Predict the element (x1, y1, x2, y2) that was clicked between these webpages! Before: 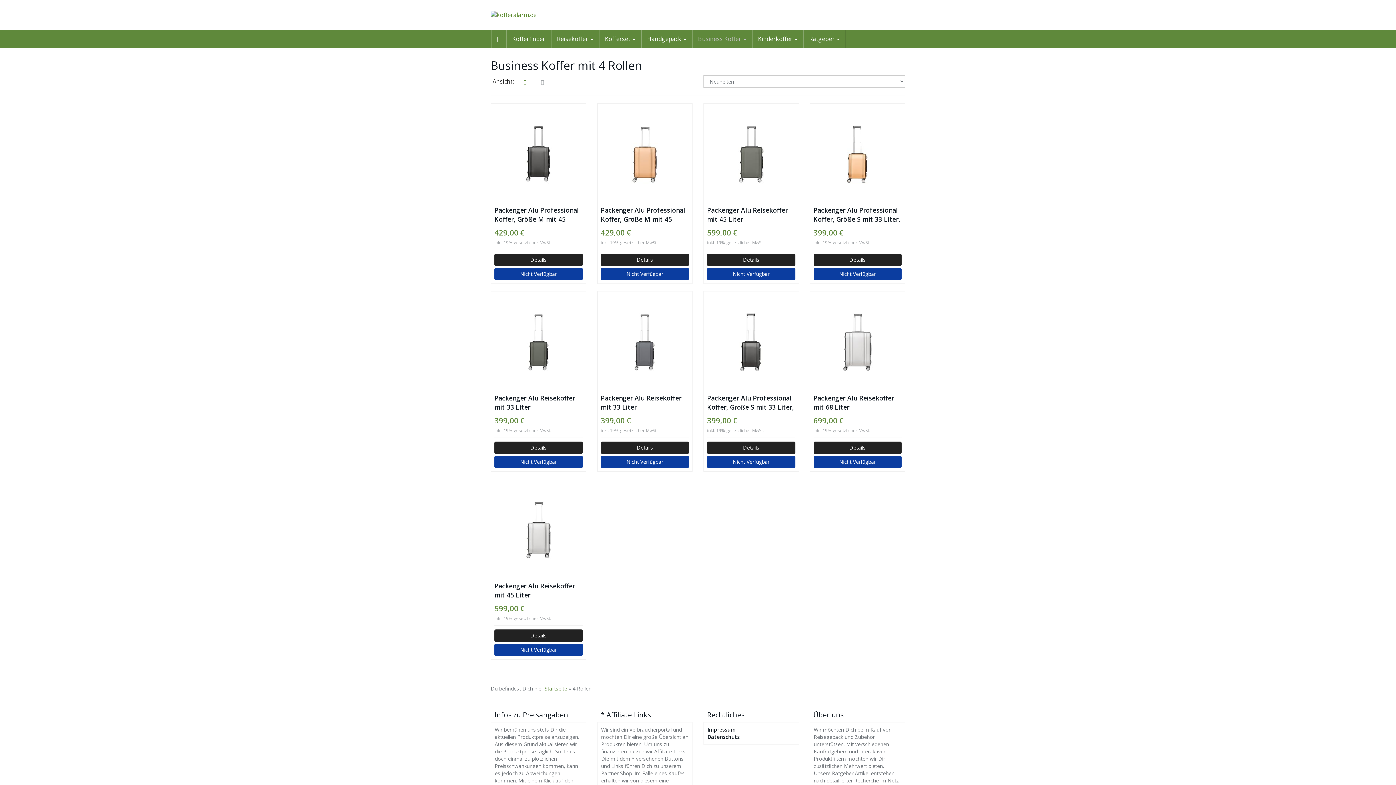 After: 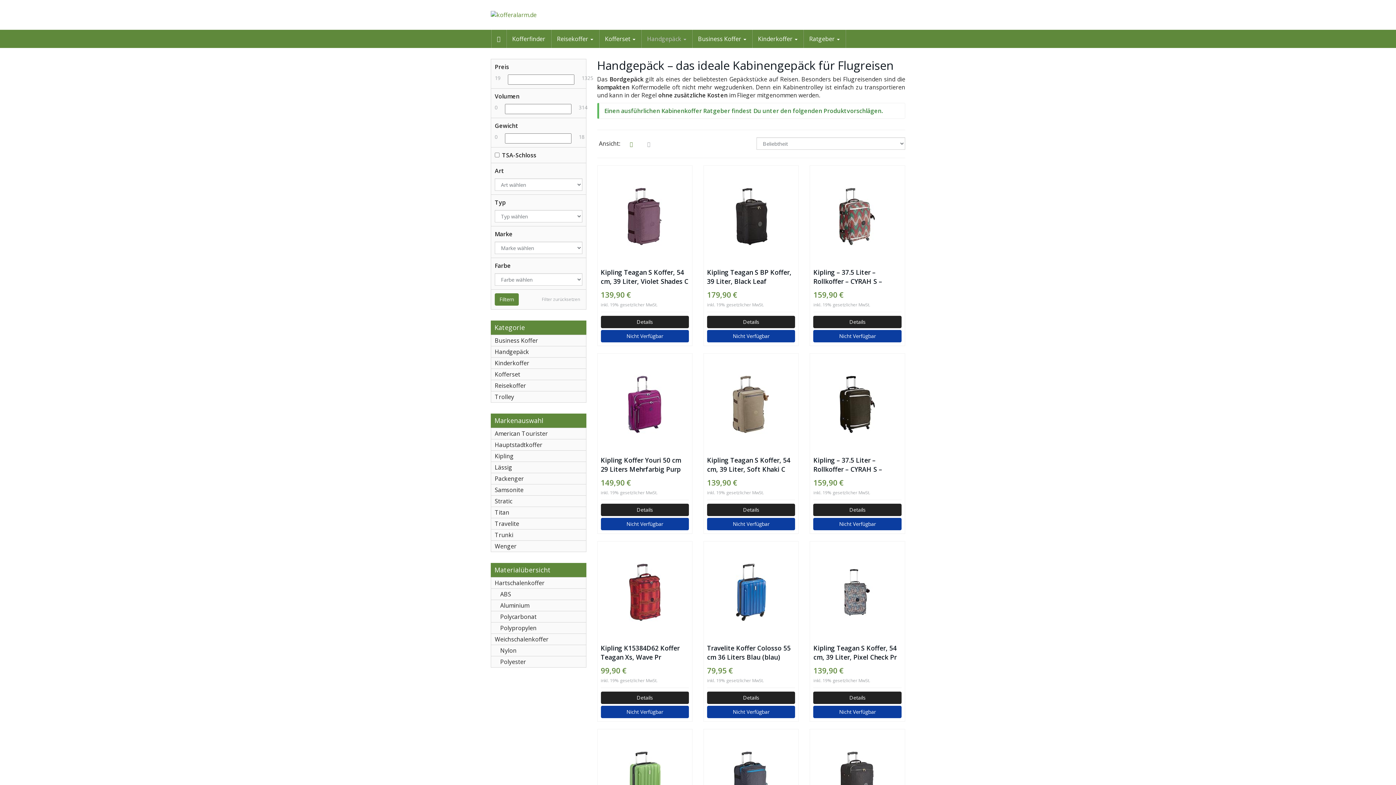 Action: label: Handgepäck  bbox: (641, 29, 692, 48)